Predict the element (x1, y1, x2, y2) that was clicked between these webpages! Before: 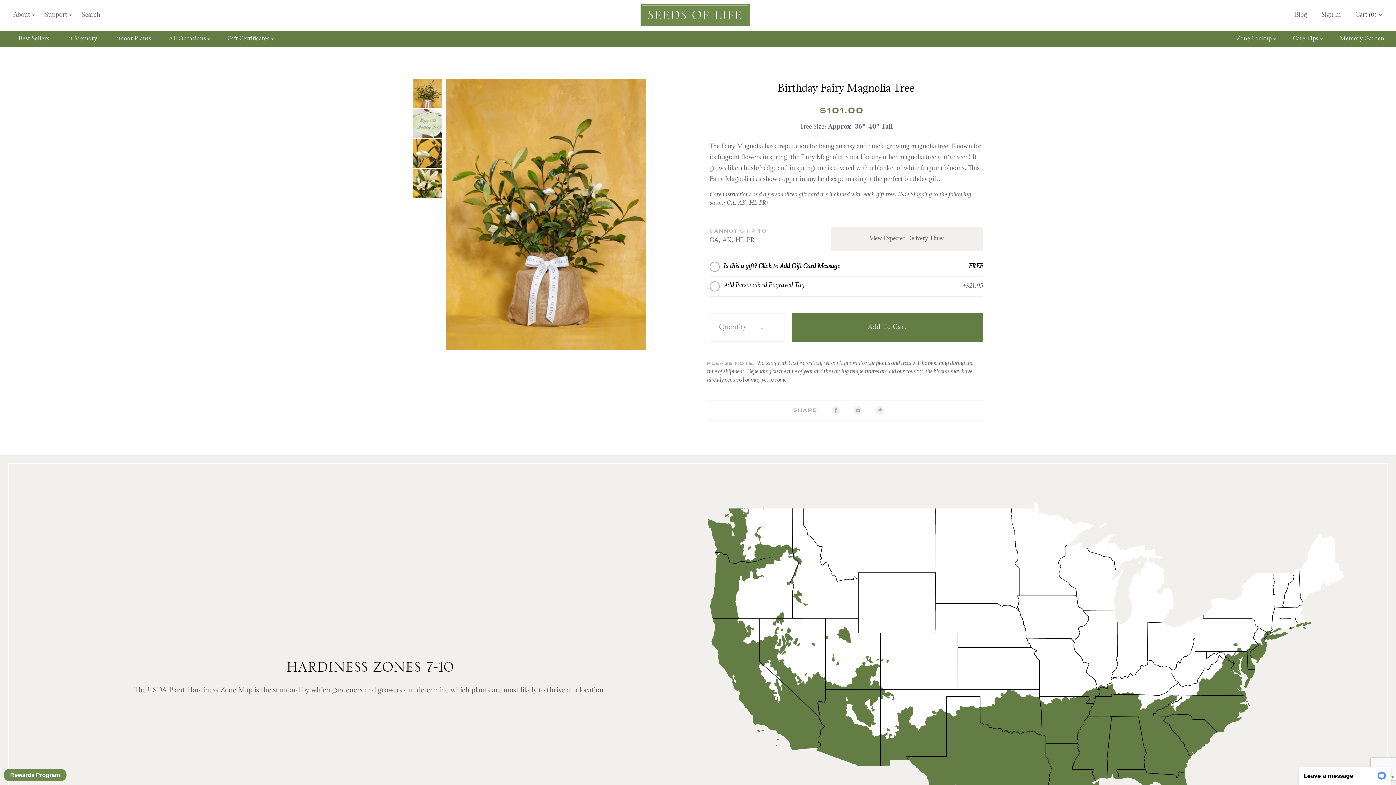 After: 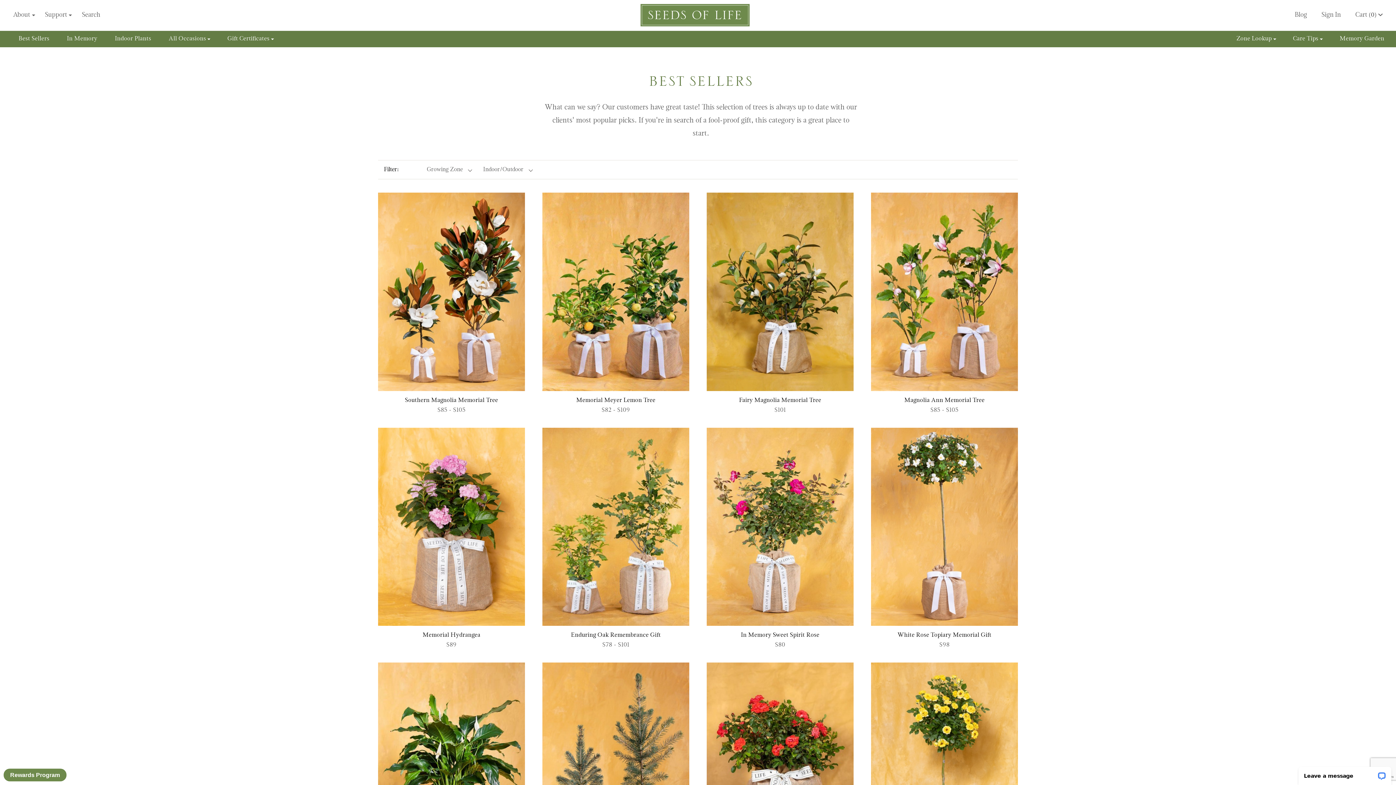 Action: label: Best Sellers bbox: (11, 30, 56, 47)